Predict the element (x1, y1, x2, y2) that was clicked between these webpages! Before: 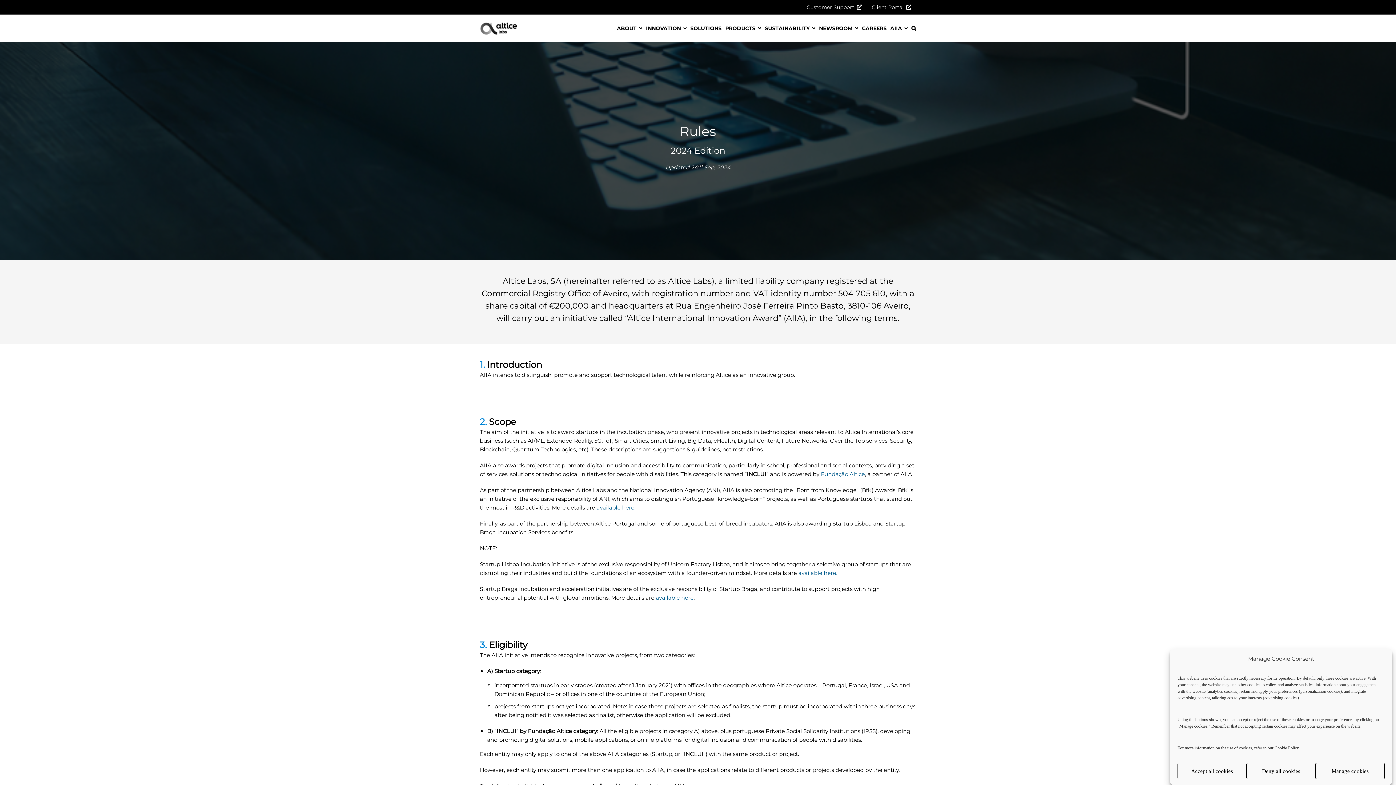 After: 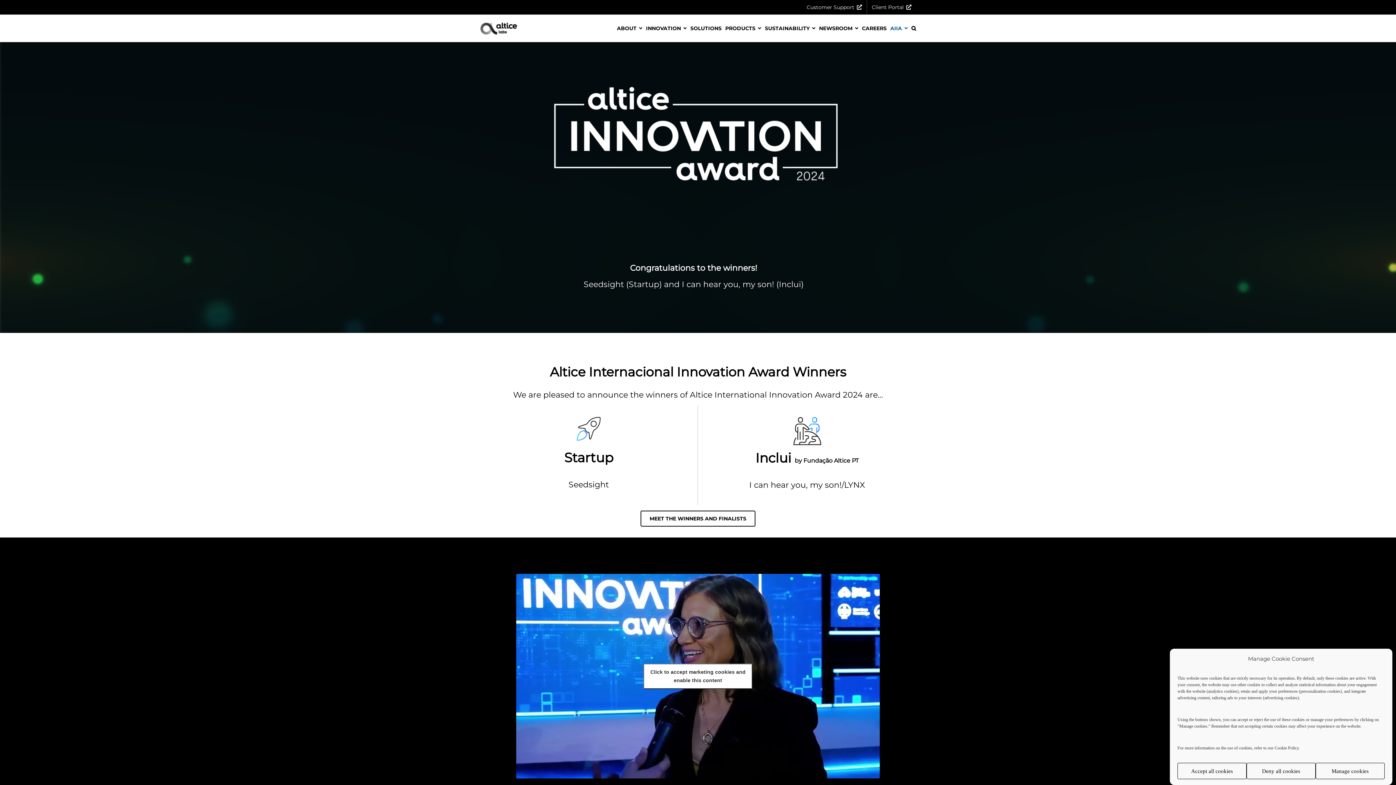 Action: bbox: (890, 14, 908, 41) label: AIIA